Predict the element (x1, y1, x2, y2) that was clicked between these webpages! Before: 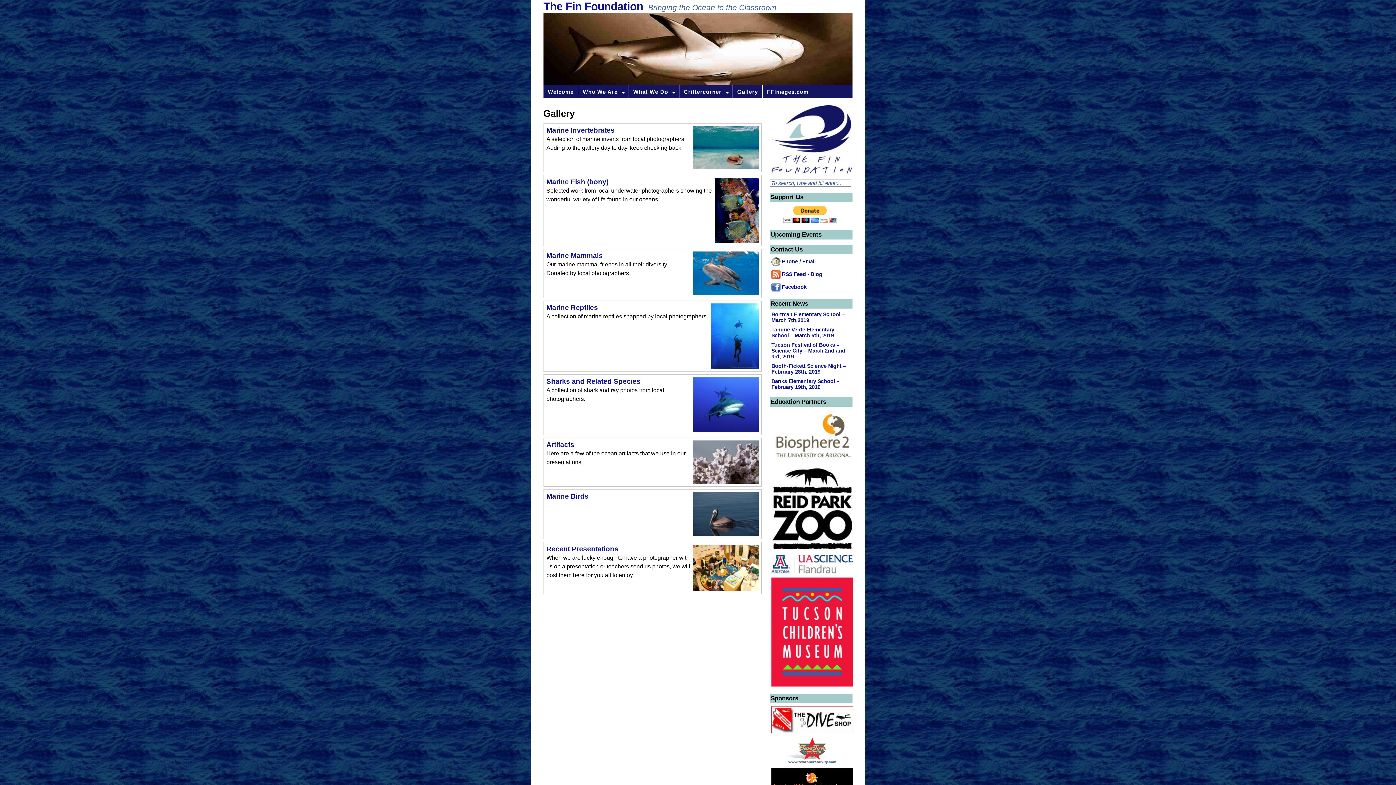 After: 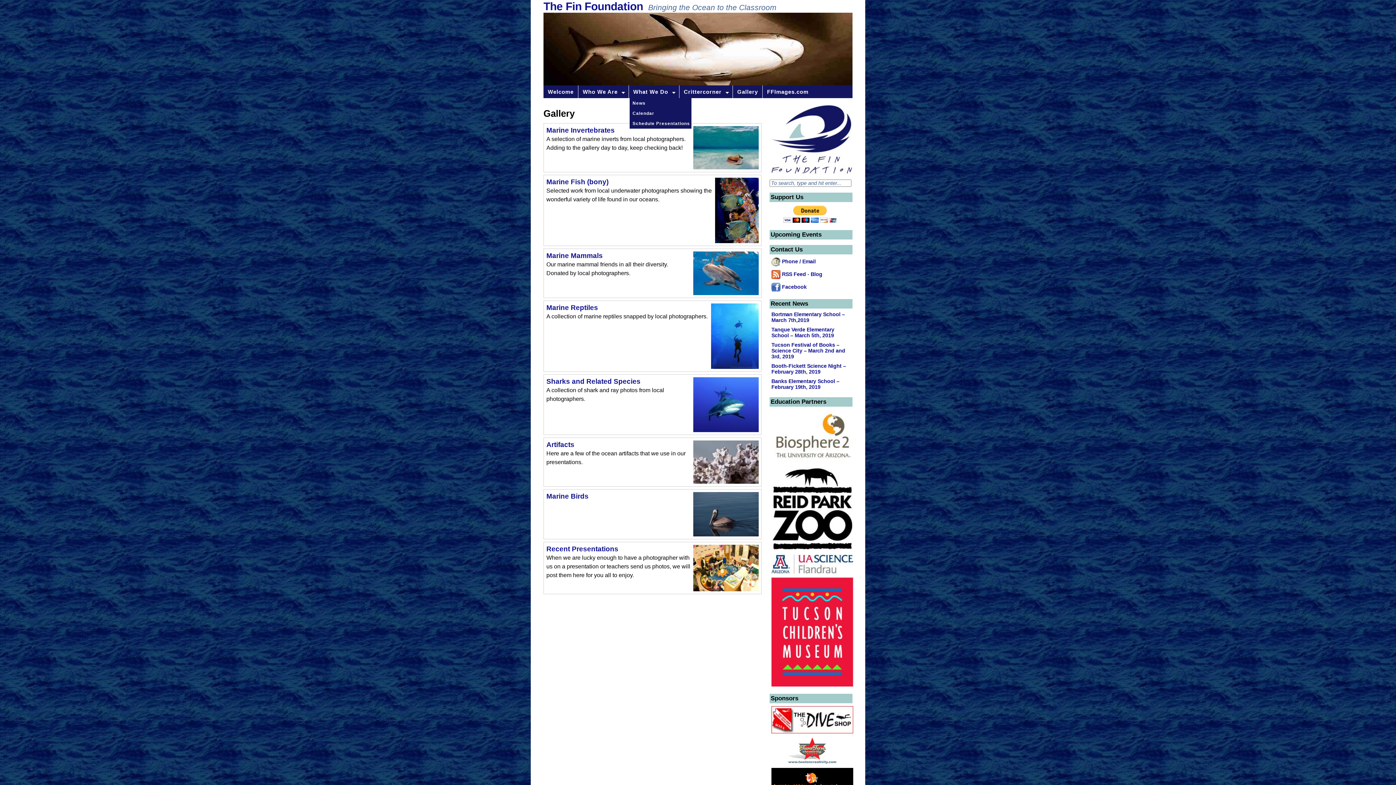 Action: label: What We Do bbox: (629, 85, 679, 98)